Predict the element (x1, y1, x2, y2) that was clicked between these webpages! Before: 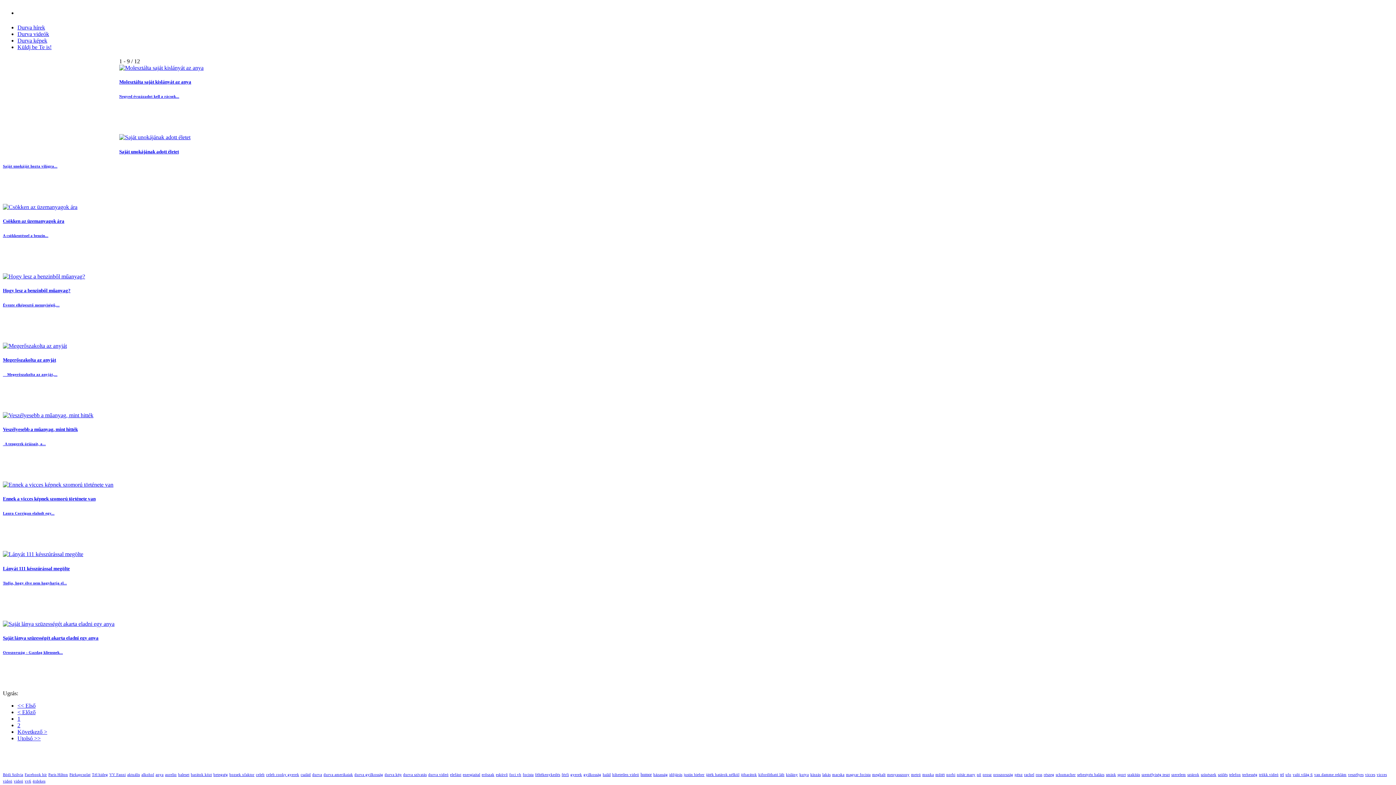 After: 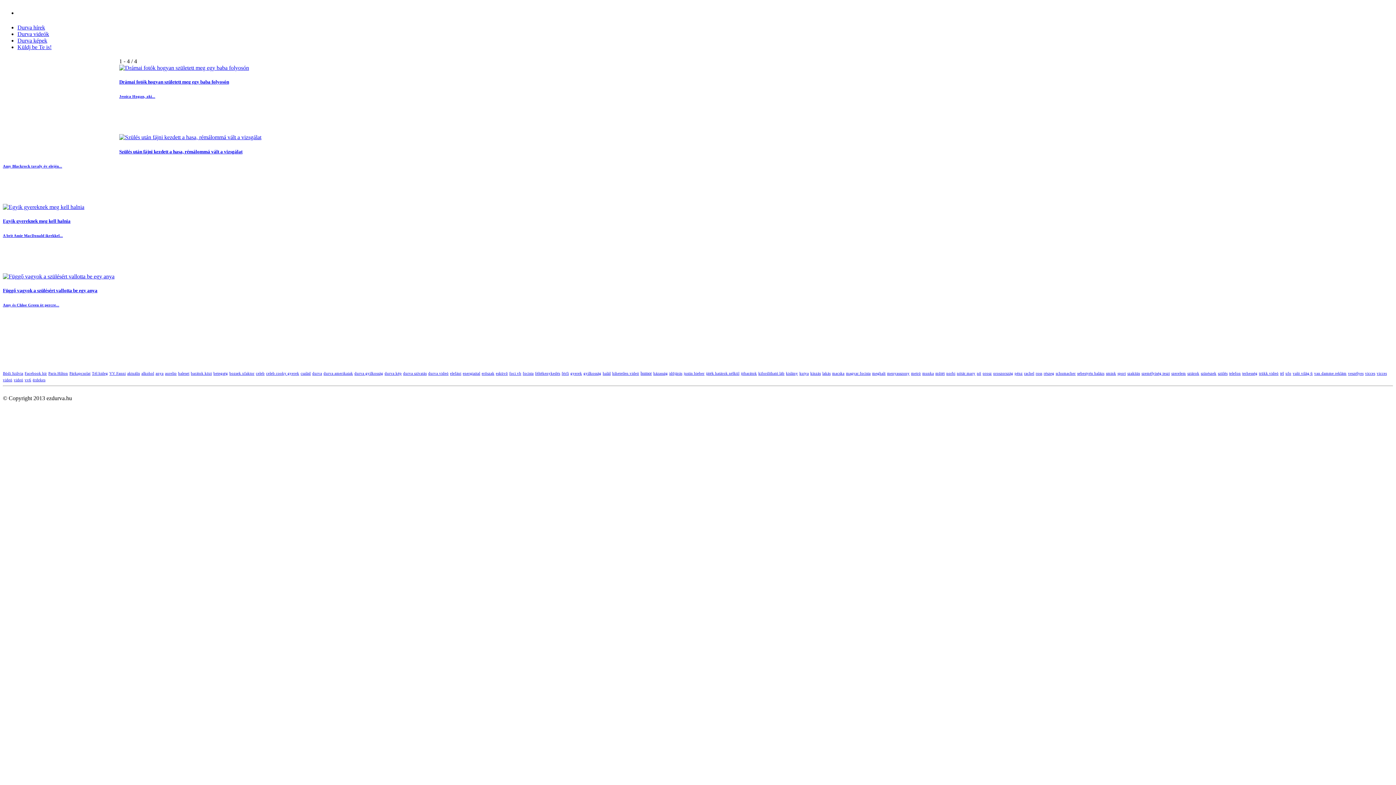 Action: label: szülés bbox: (1218, 773, 1228, 777)